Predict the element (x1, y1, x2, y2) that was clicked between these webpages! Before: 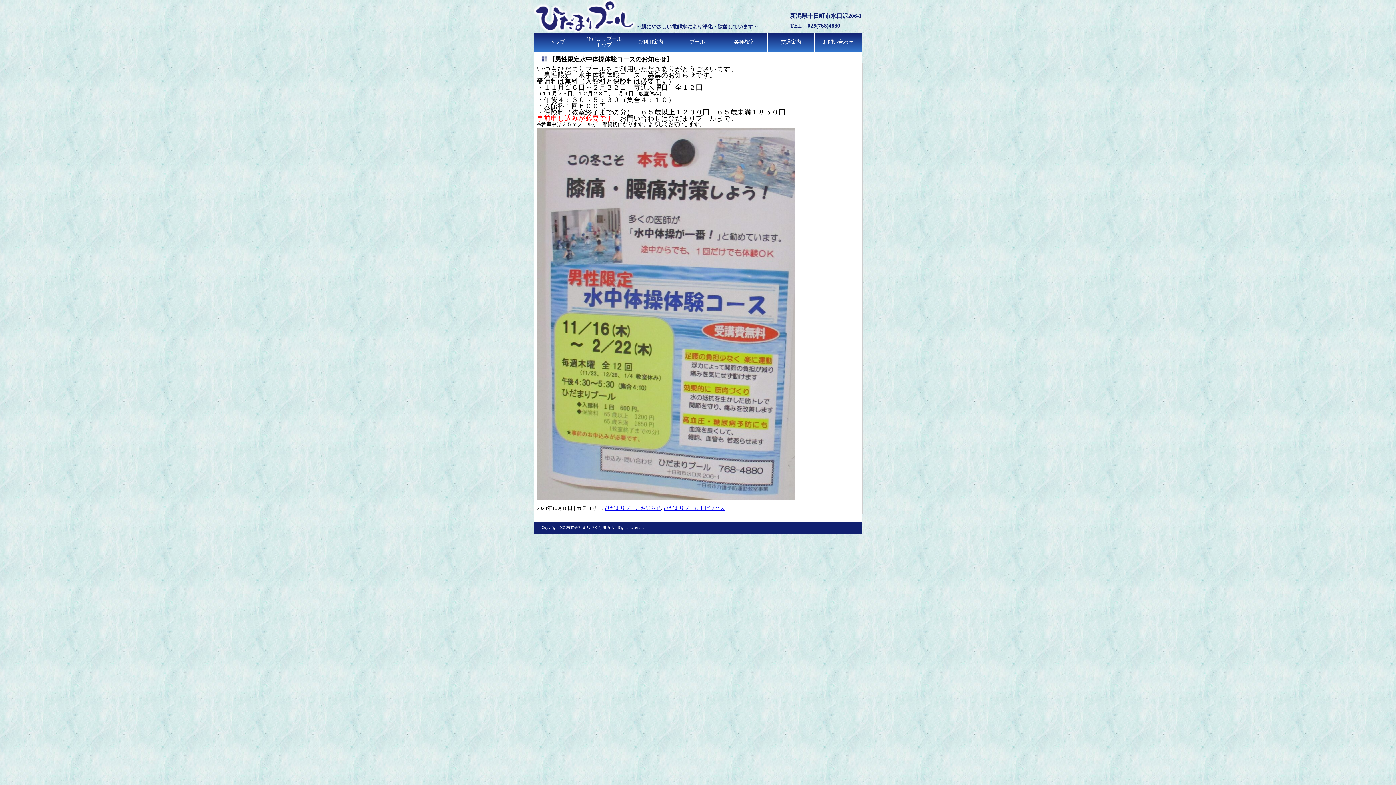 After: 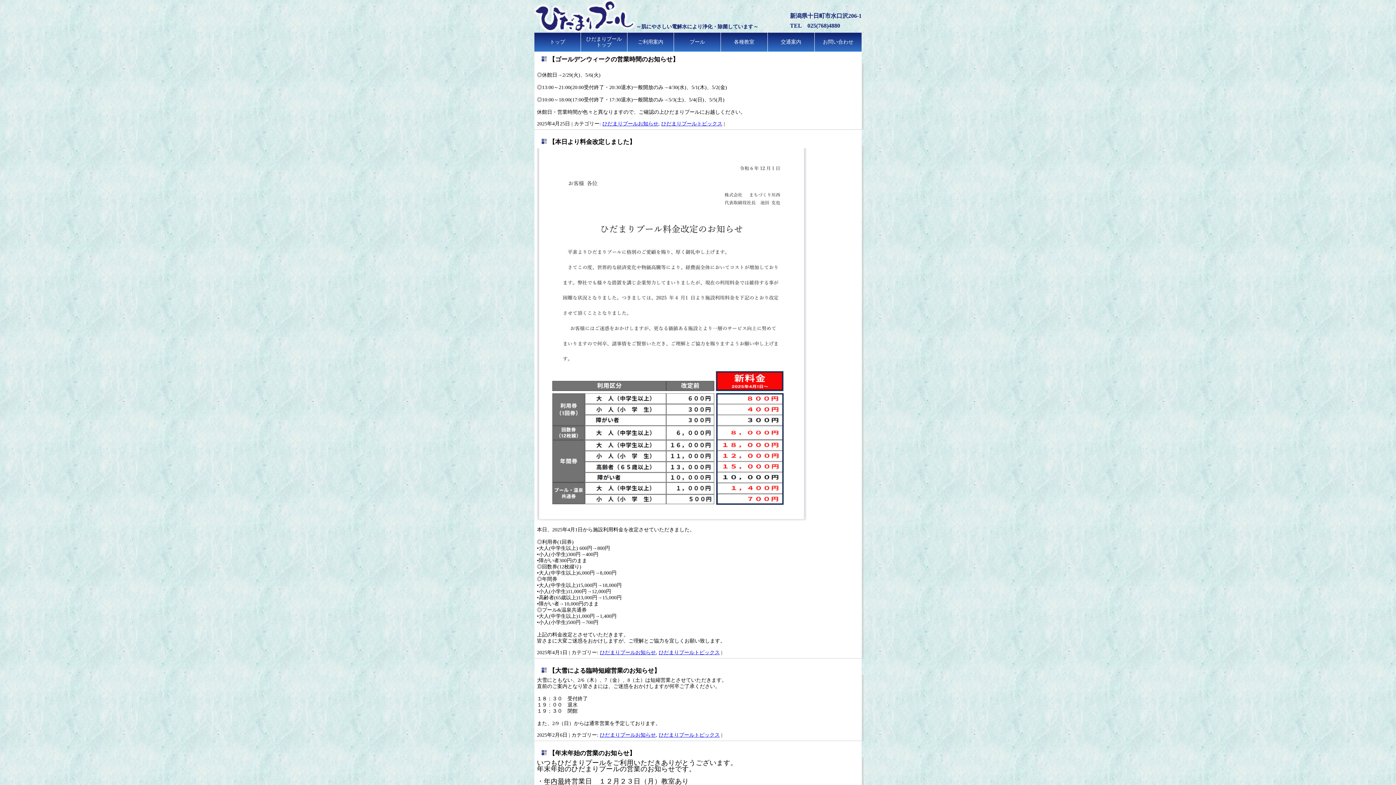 Action: label: ひだまりプールお知らせ bbox: (605, 505, 661, 511)